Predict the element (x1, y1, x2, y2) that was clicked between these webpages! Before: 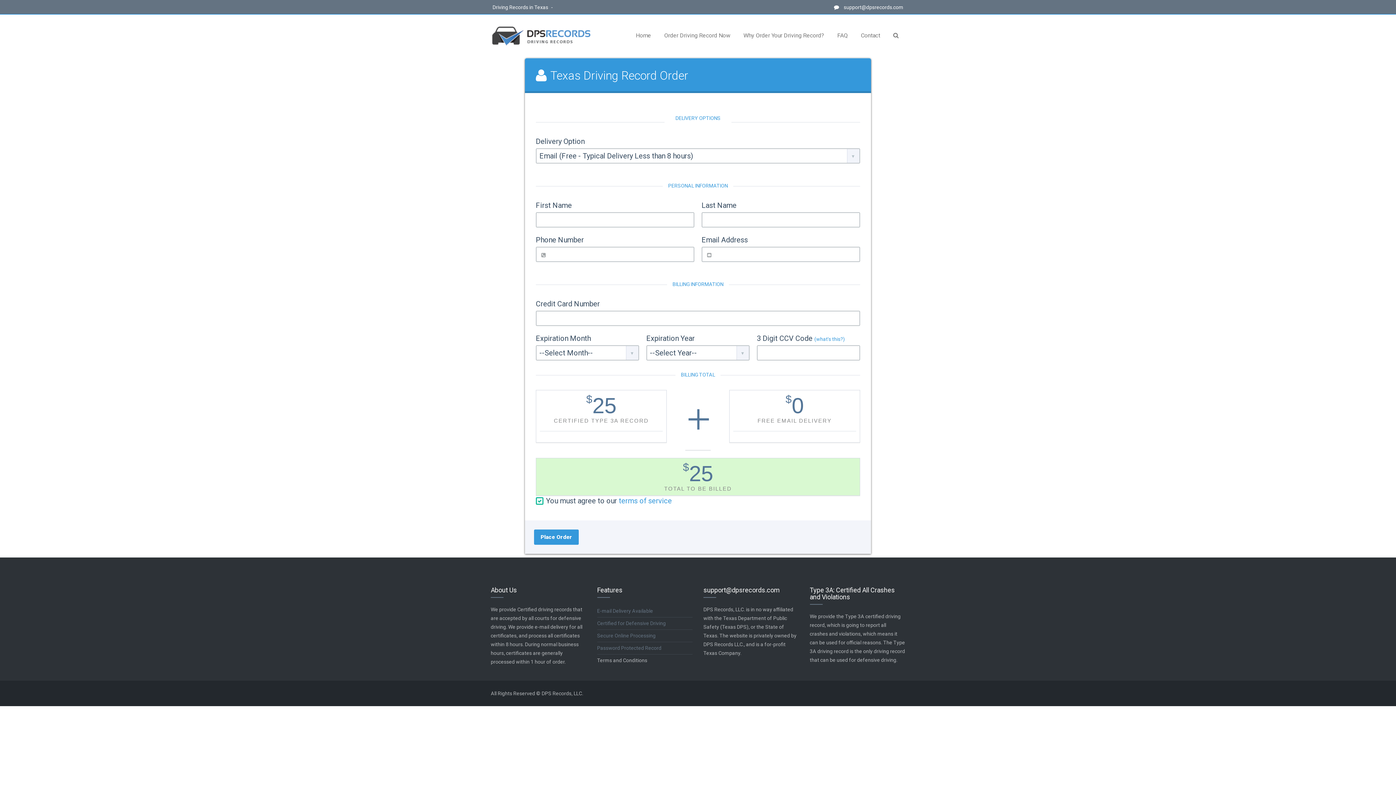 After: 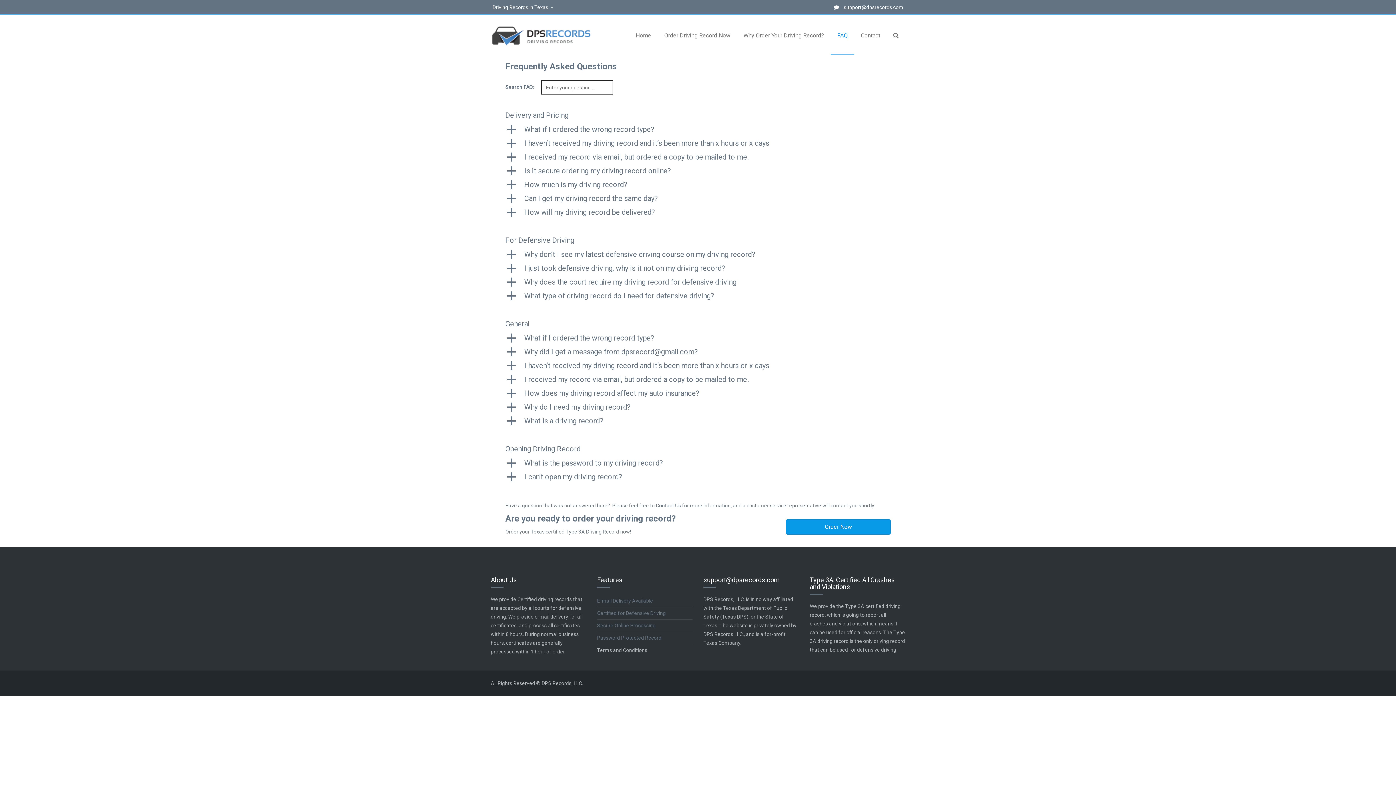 Action: label: FAQ bbox: (830, 14, 854, 54)